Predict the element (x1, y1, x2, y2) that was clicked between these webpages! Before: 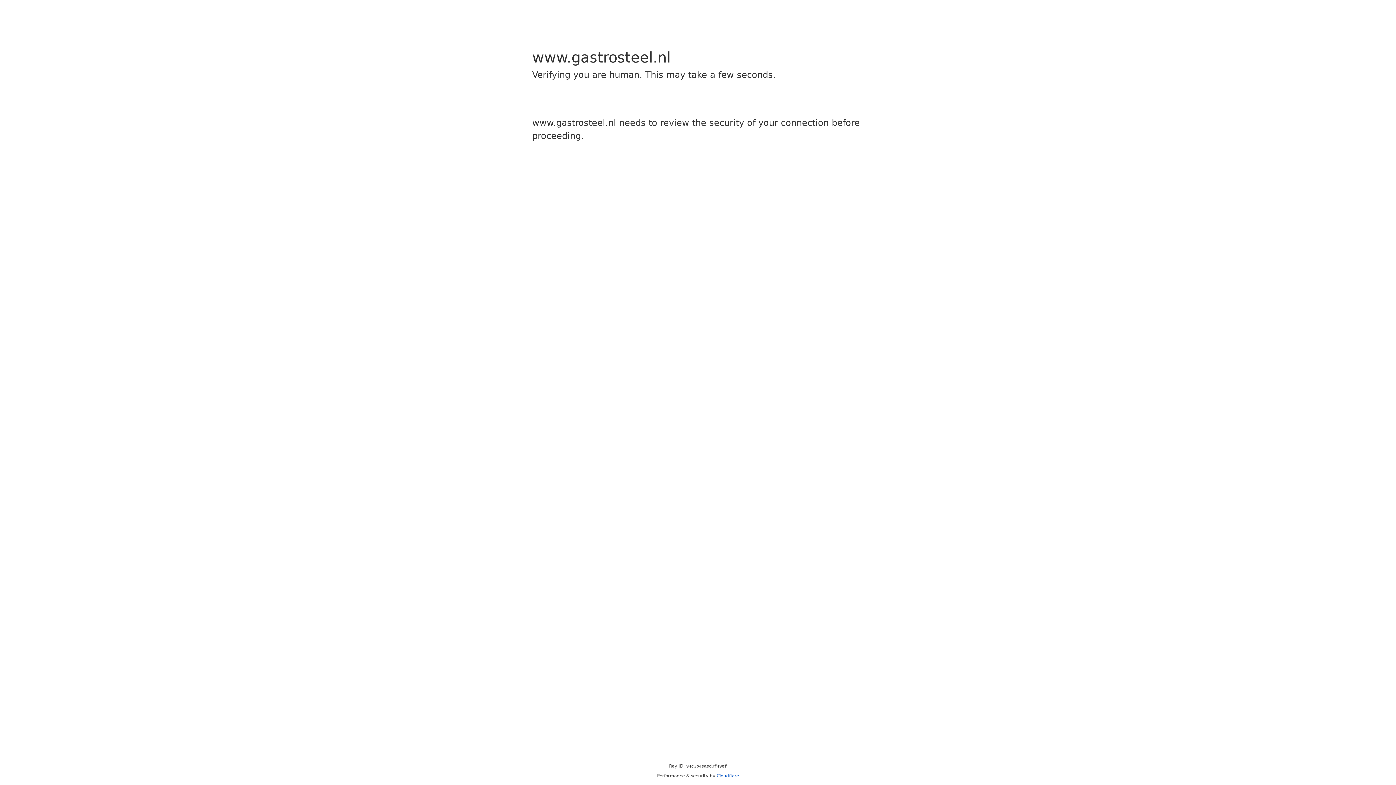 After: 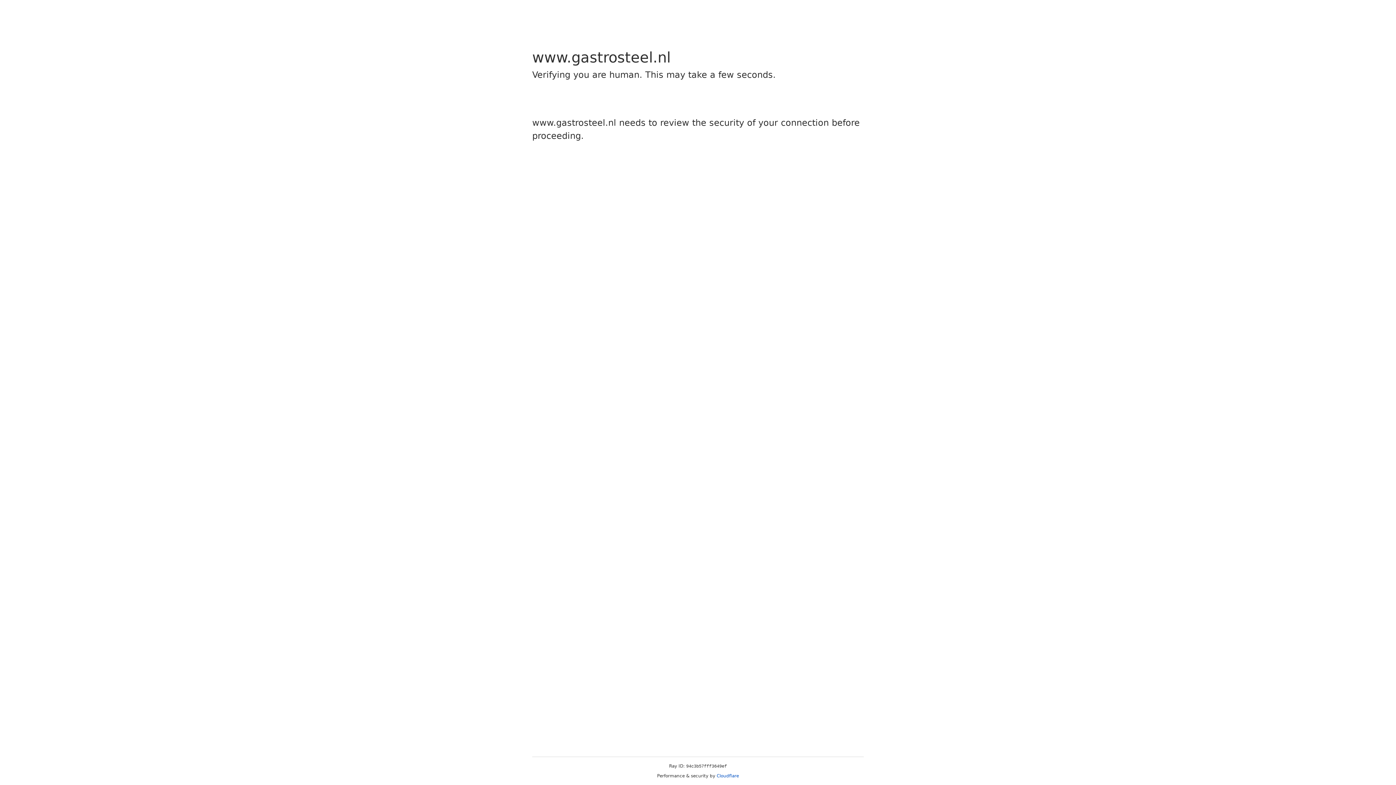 Action: label: Cloudflare bbox: (716, 773, 739, 778)